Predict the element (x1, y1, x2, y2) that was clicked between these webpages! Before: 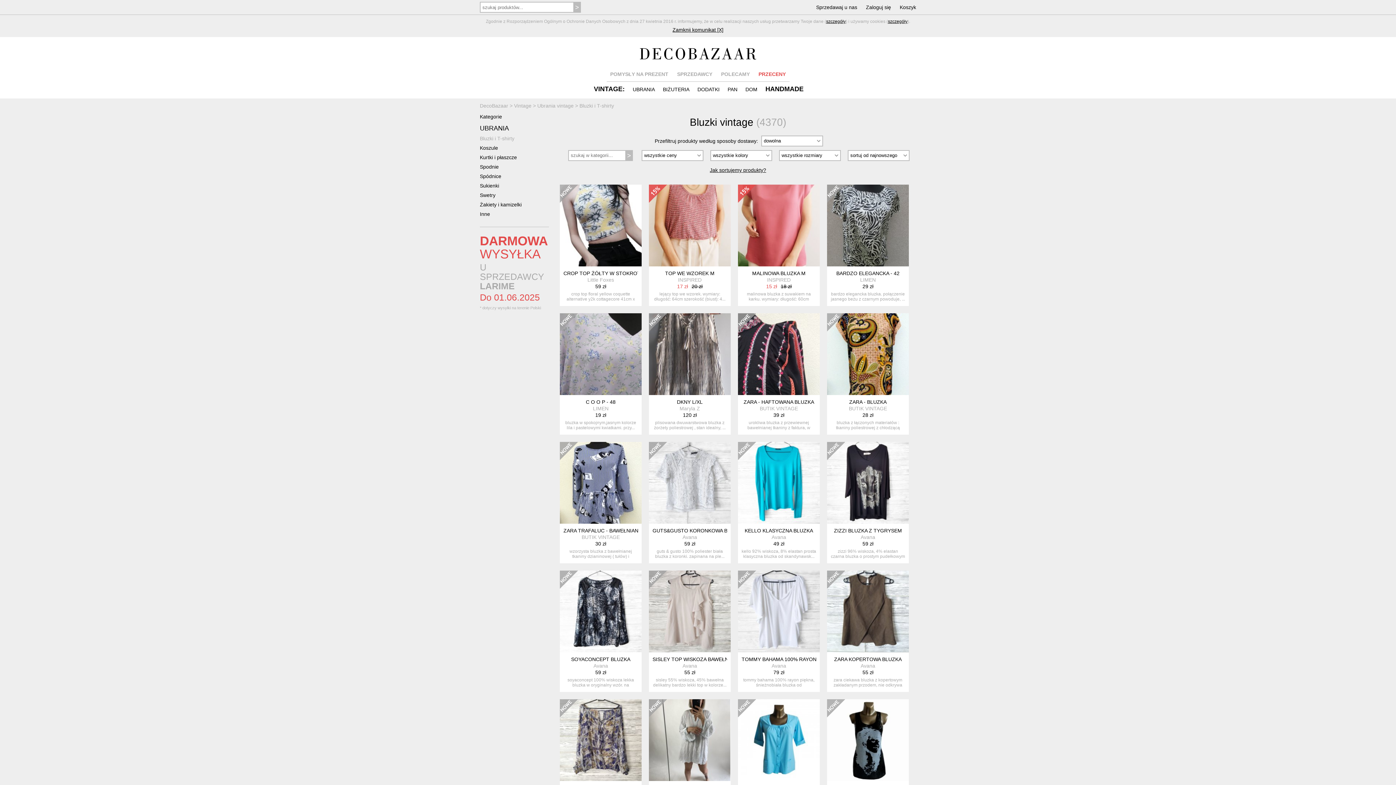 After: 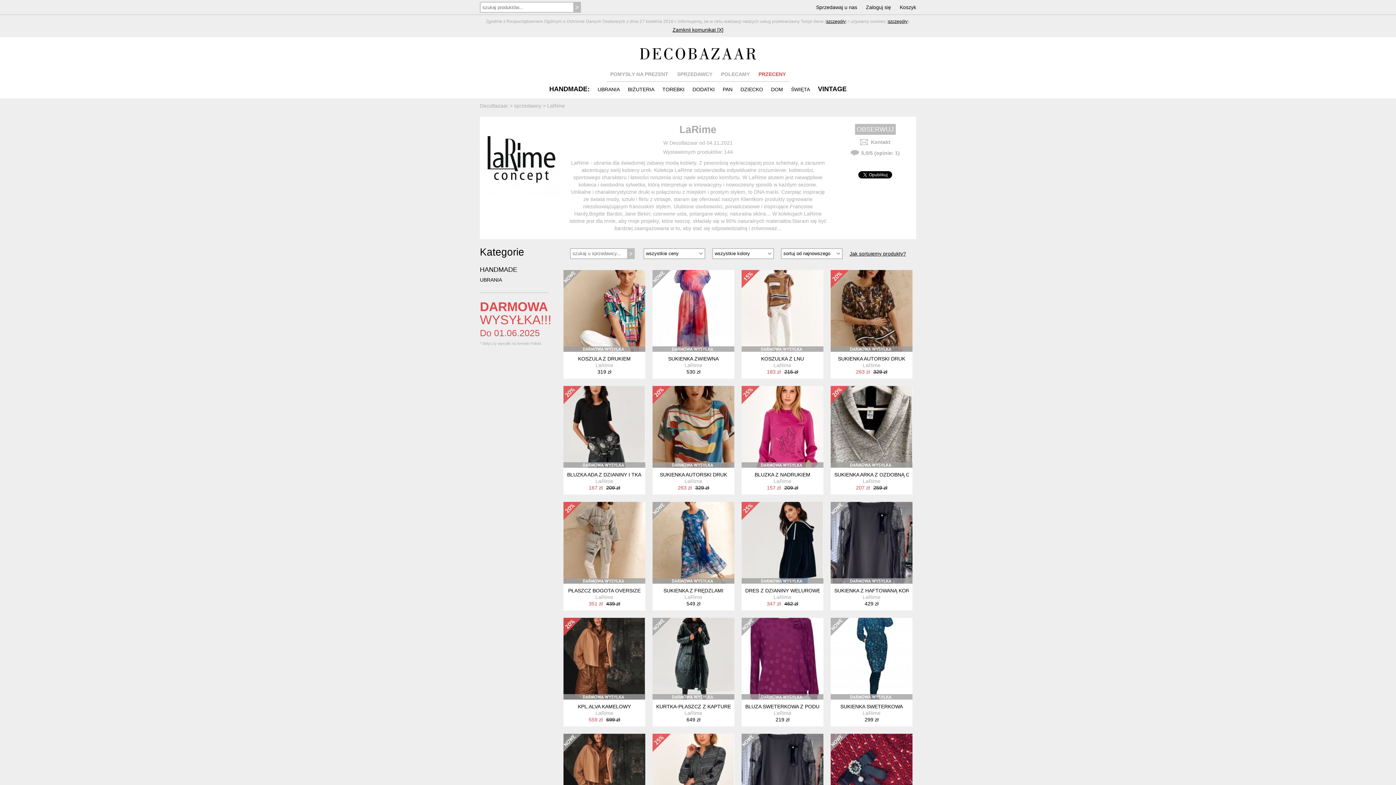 Action: label: DARMOWA
WYSYŁKA
U SPRZEDAWCY
LARIME
Do 01.06.2025
* dotyczy wysyłki na terenie Polski bbox: (480, 234, 549, 310)